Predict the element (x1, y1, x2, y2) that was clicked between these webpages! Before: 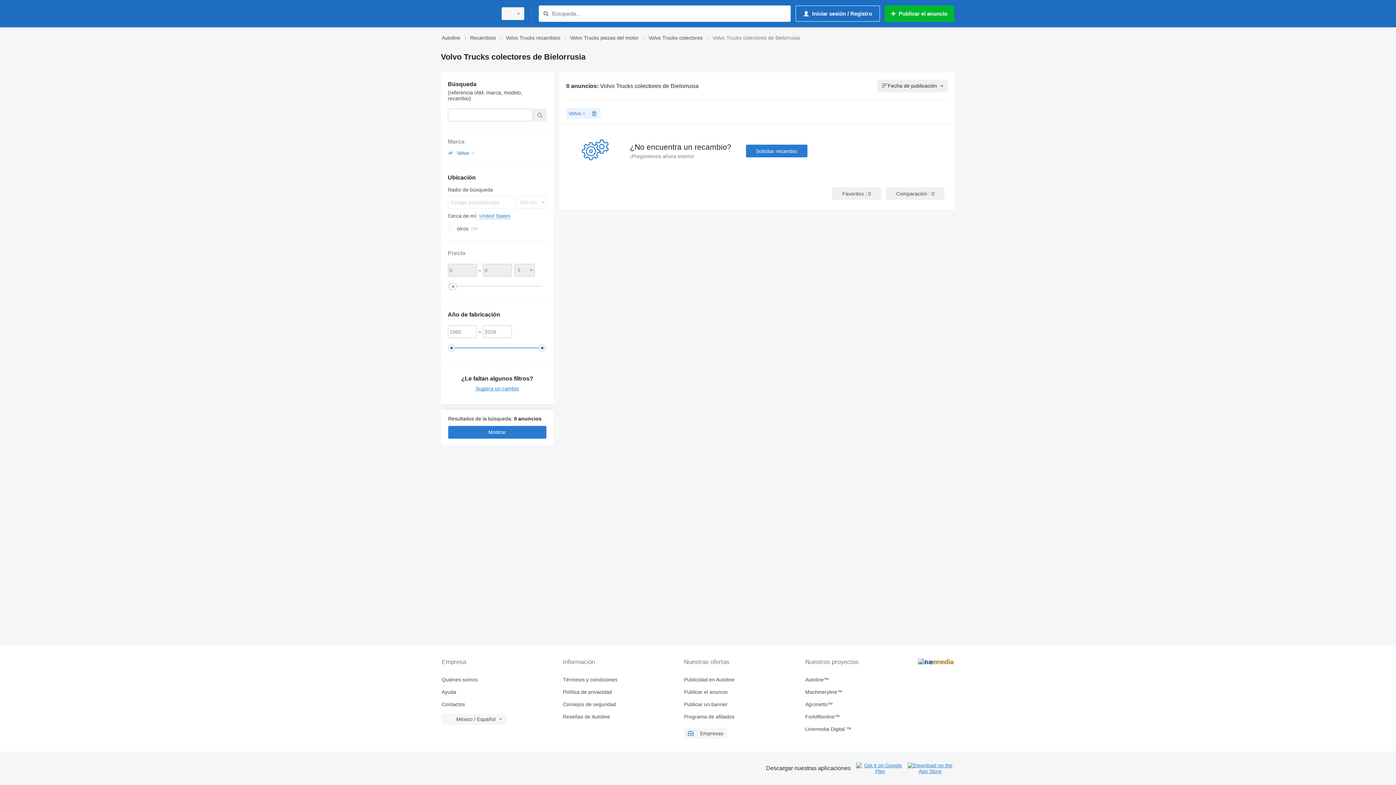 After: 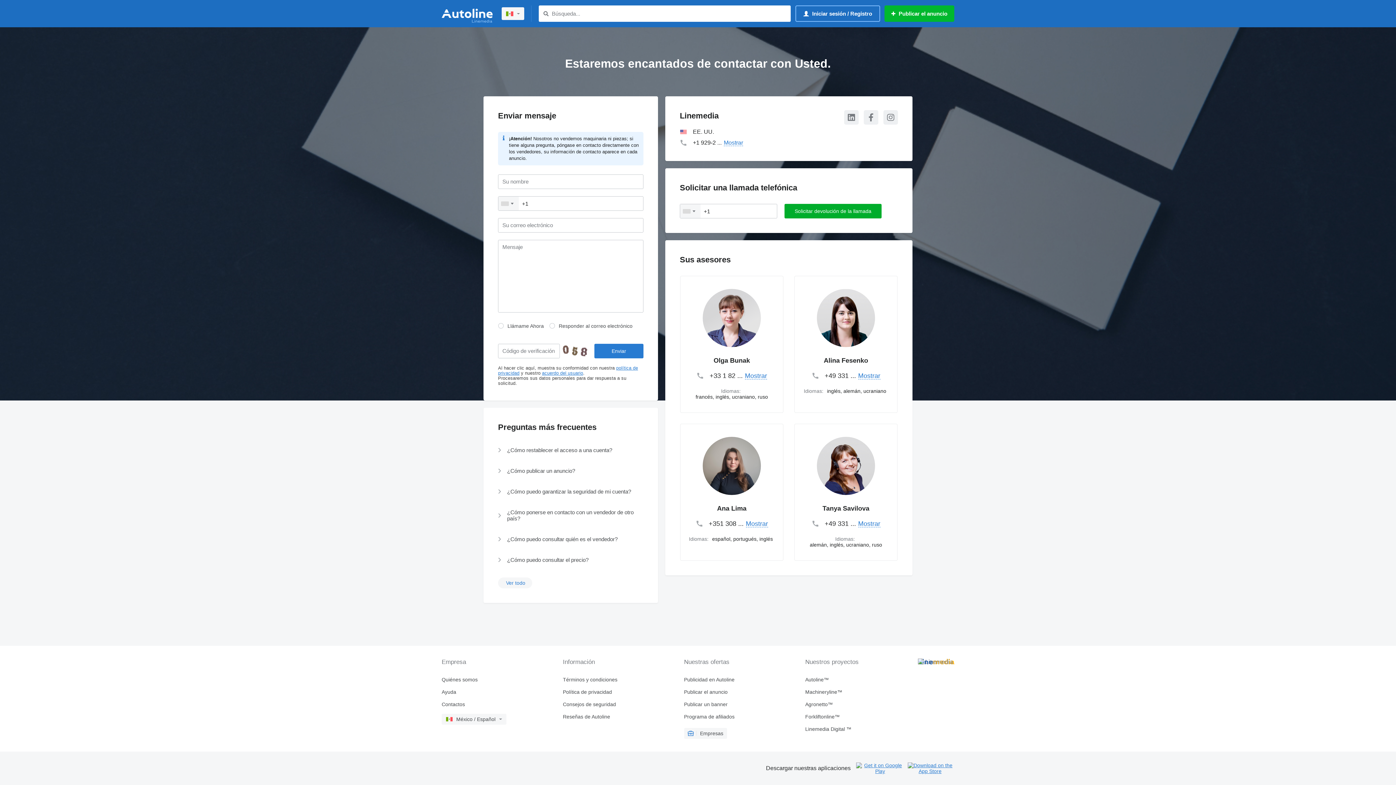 Action: bbox: (441, 701, 557, 707) label: Contactos